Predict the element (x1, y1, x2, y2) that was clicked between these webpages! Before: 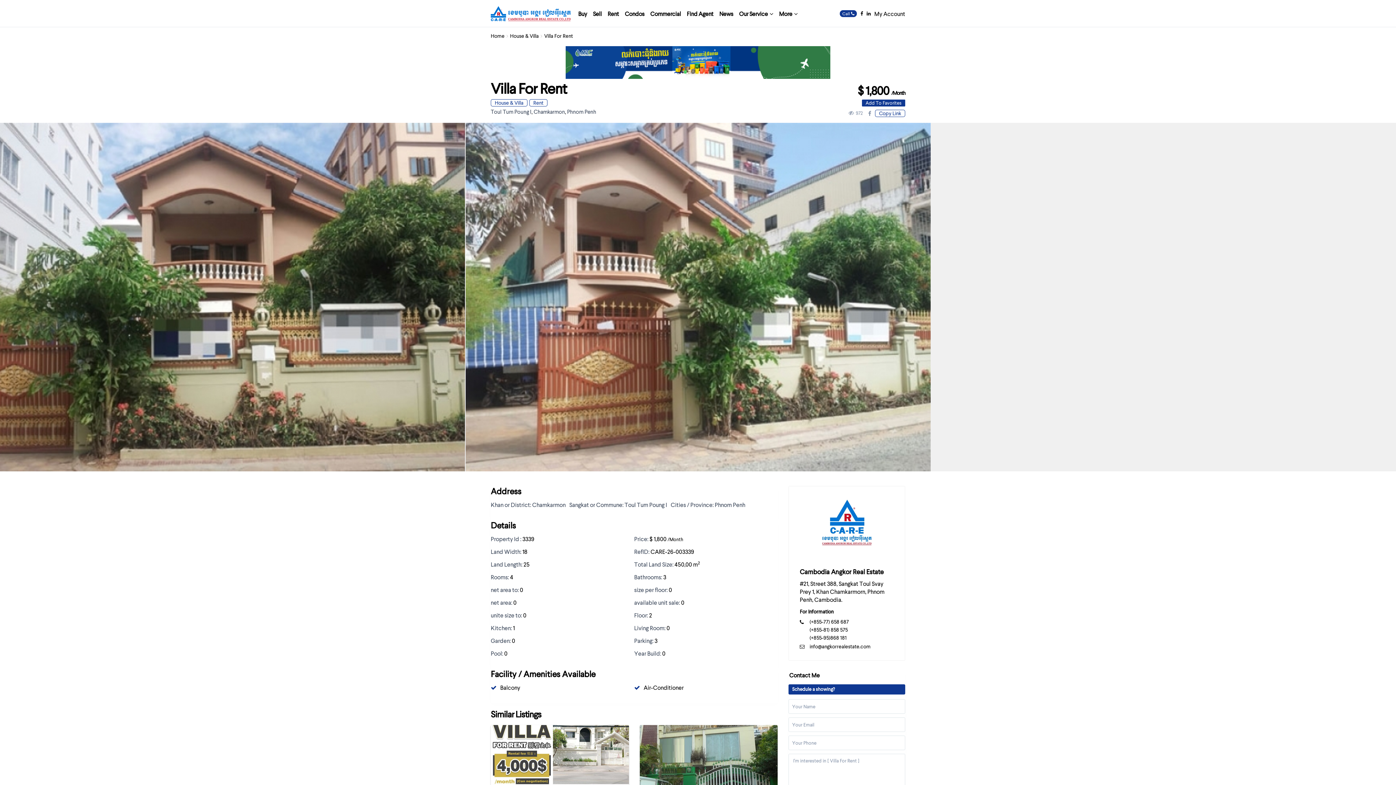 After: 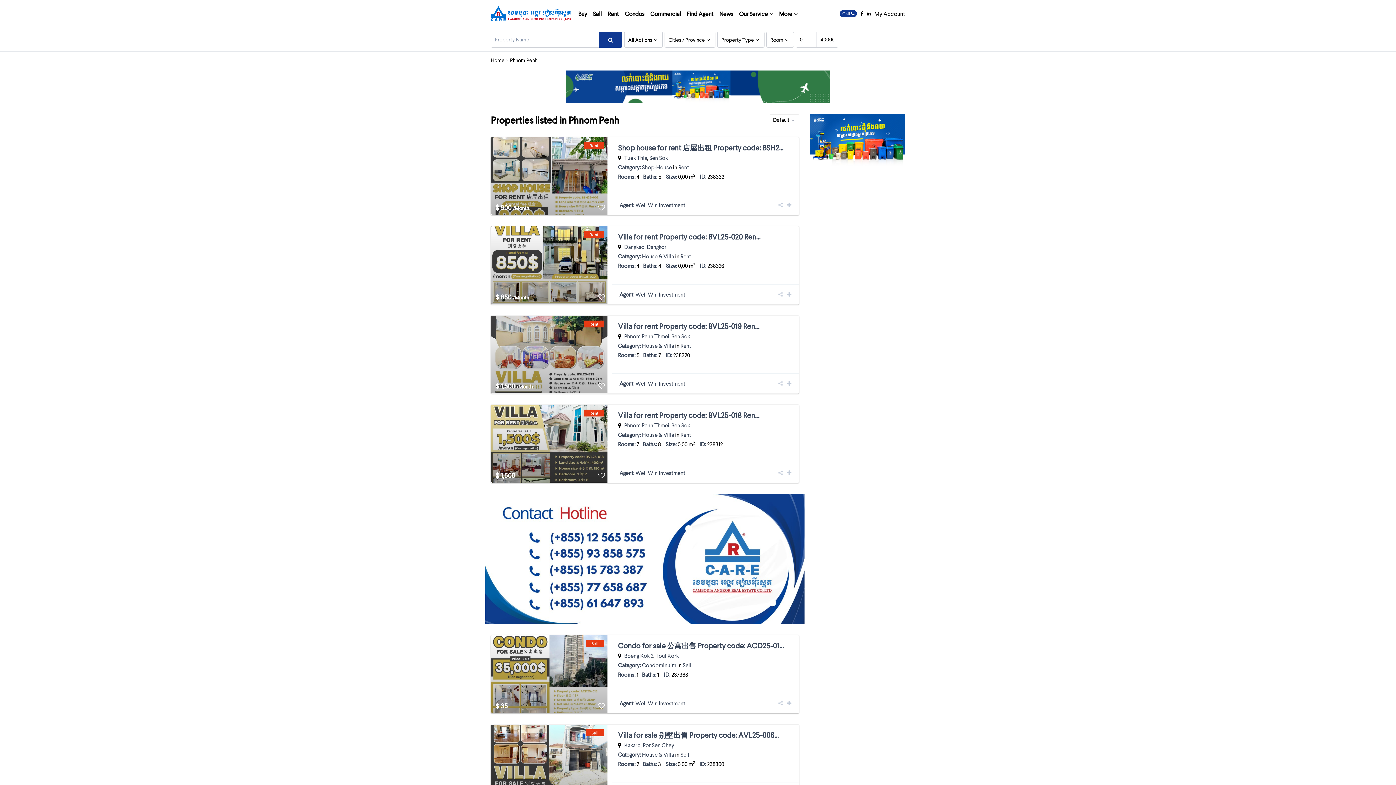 Action: bbox: (714, 501, 745, 508) label: Phnom Penh